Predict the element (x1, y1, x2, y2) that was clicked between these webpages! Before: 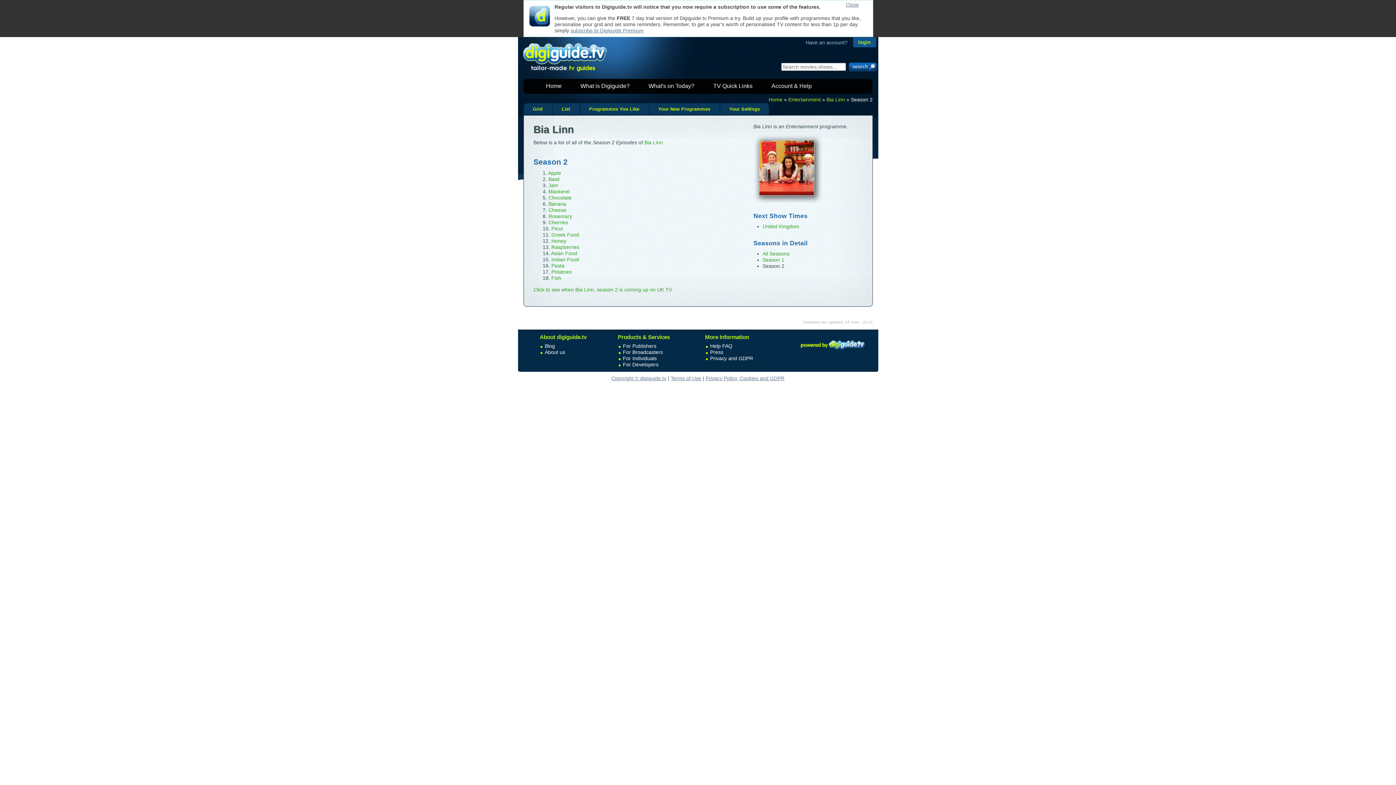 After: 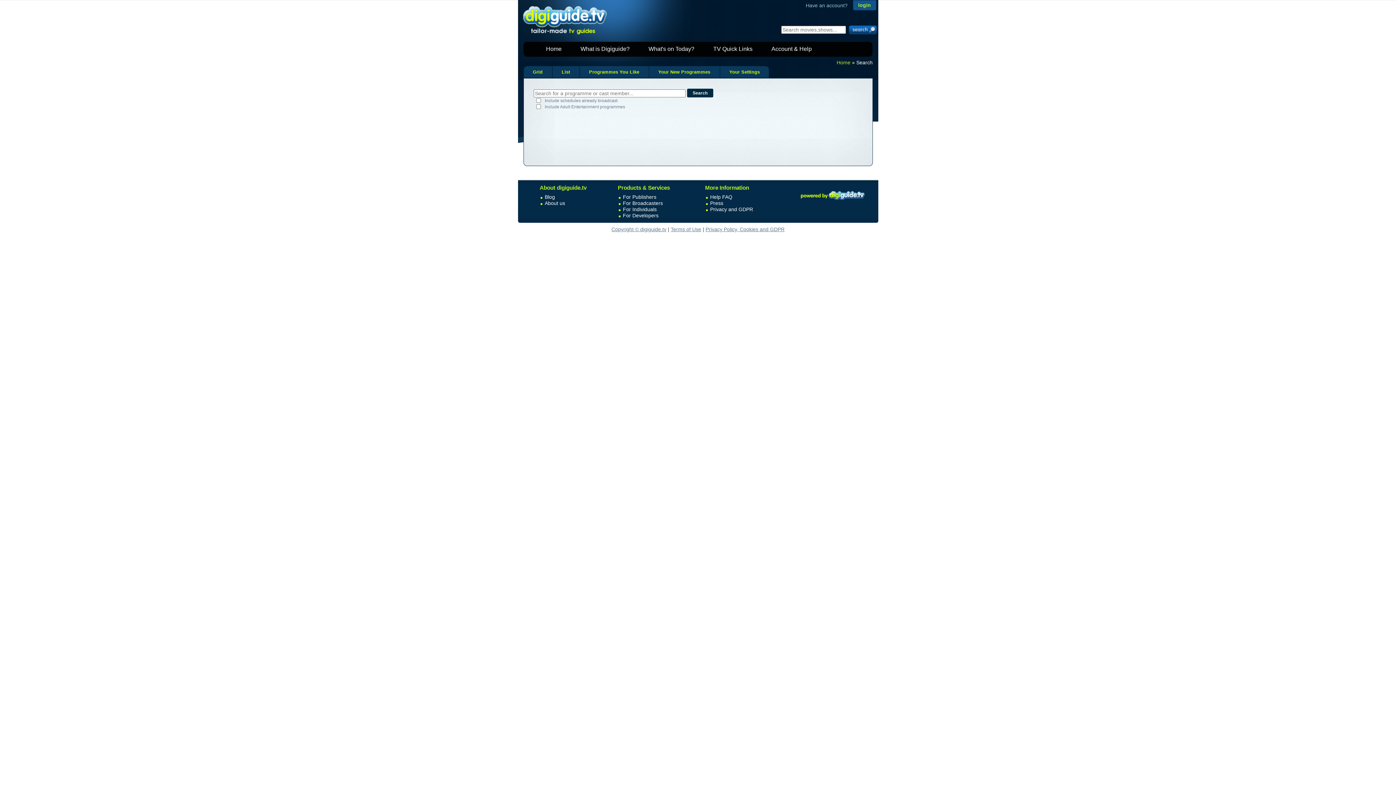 Action: label: Entertainment bbox: (788, 96, 820, 102)